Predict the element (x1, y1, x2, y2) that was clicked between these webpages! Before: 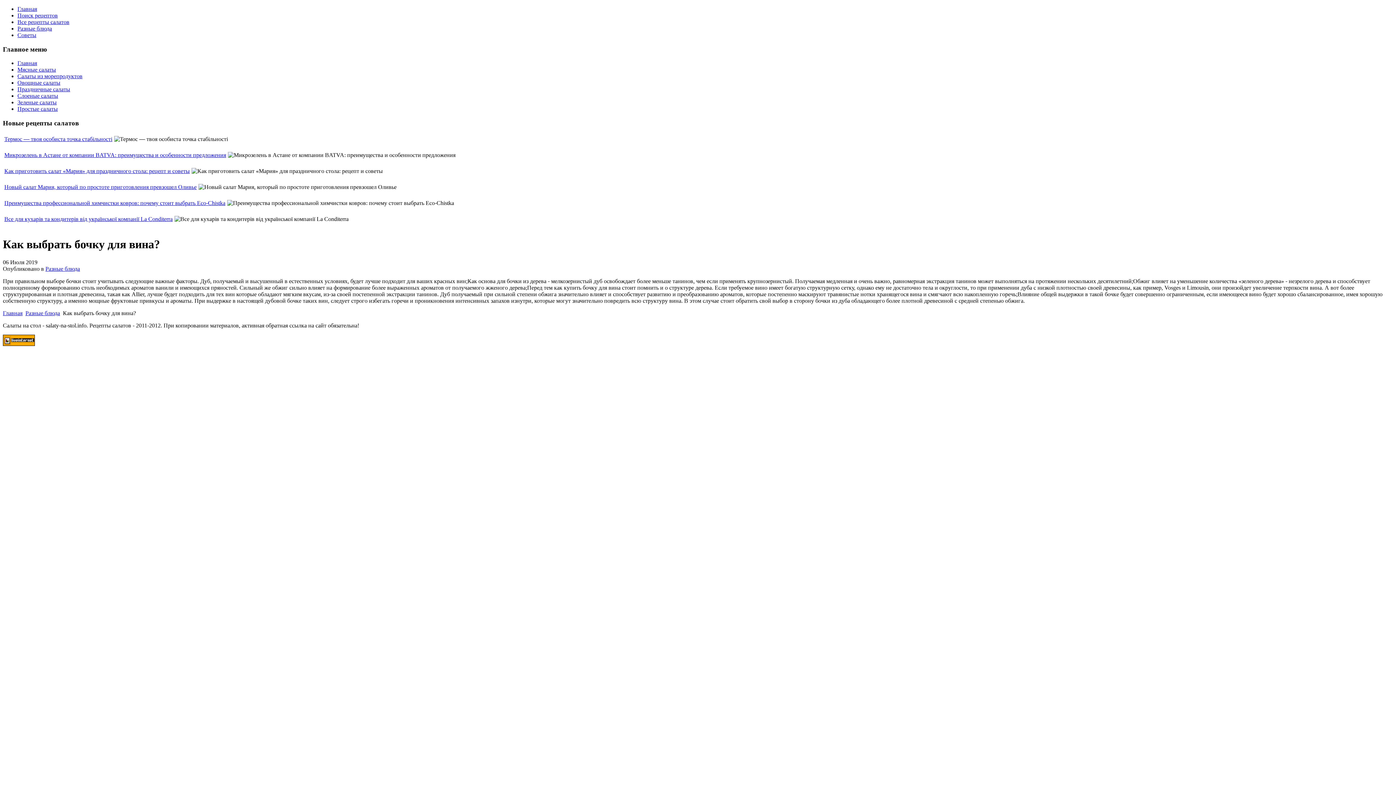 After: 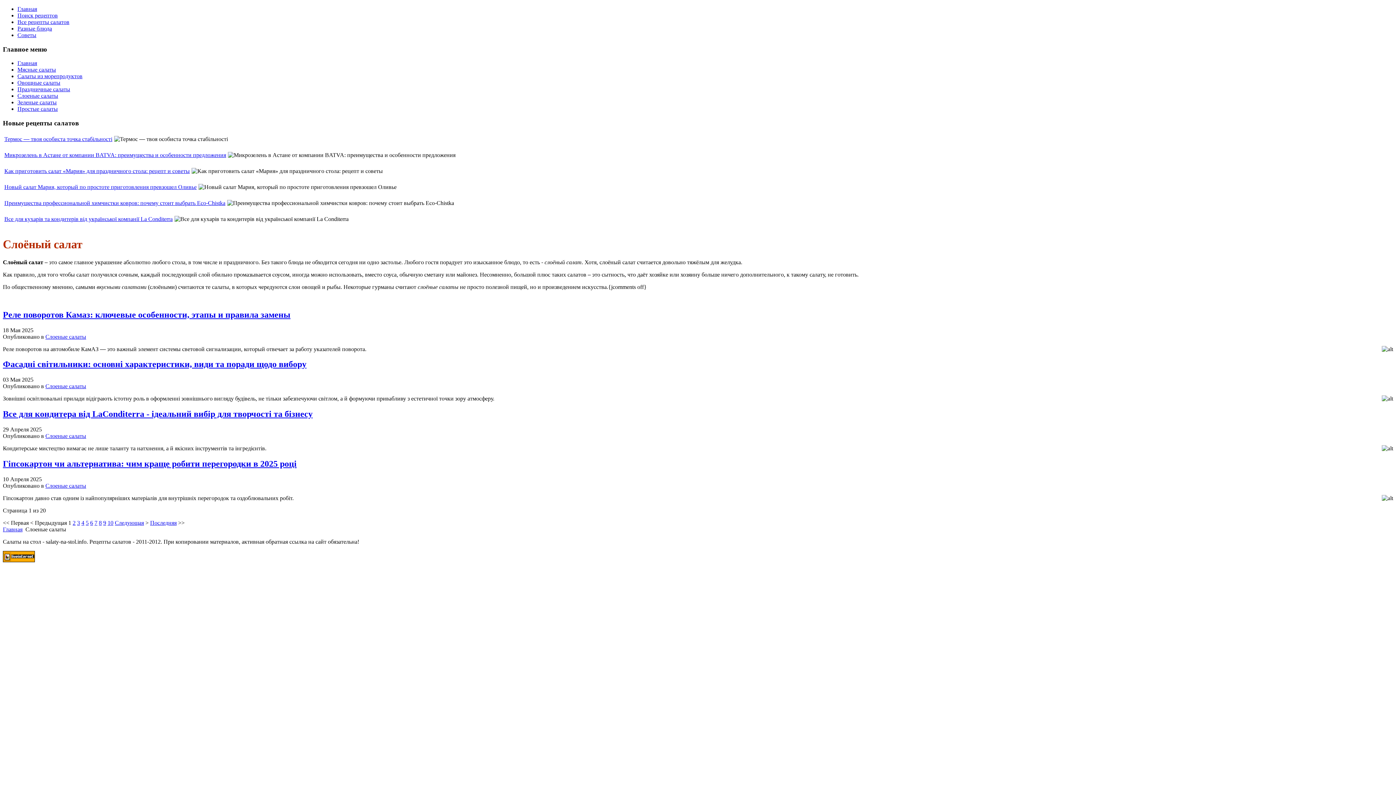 Action: bbox: (17, 92, 58, 99) label: Слоеные салаты